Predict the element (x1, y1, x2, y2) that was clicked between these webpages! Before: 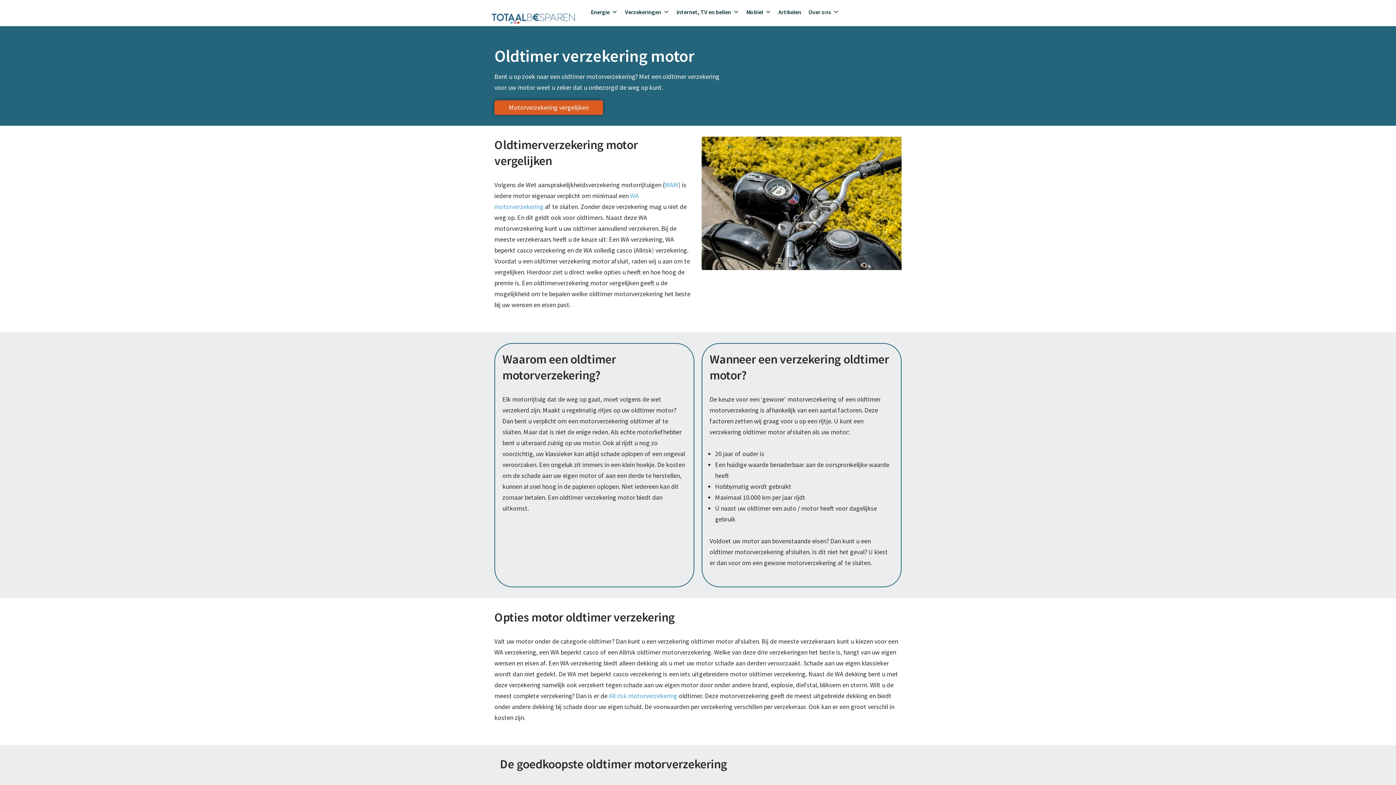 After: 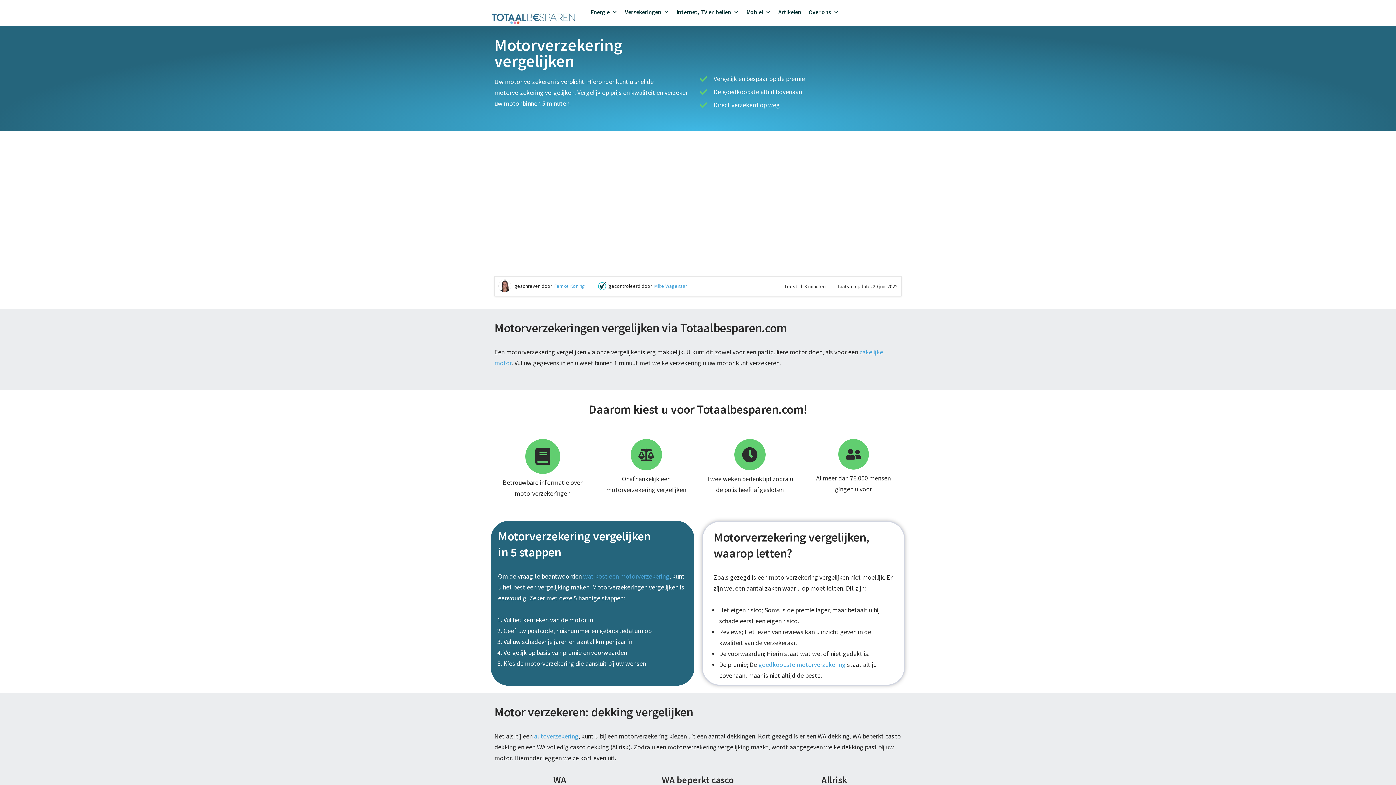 Action: label: Motorverzekering vergelijken bbox: (494, 100, 603, 114)